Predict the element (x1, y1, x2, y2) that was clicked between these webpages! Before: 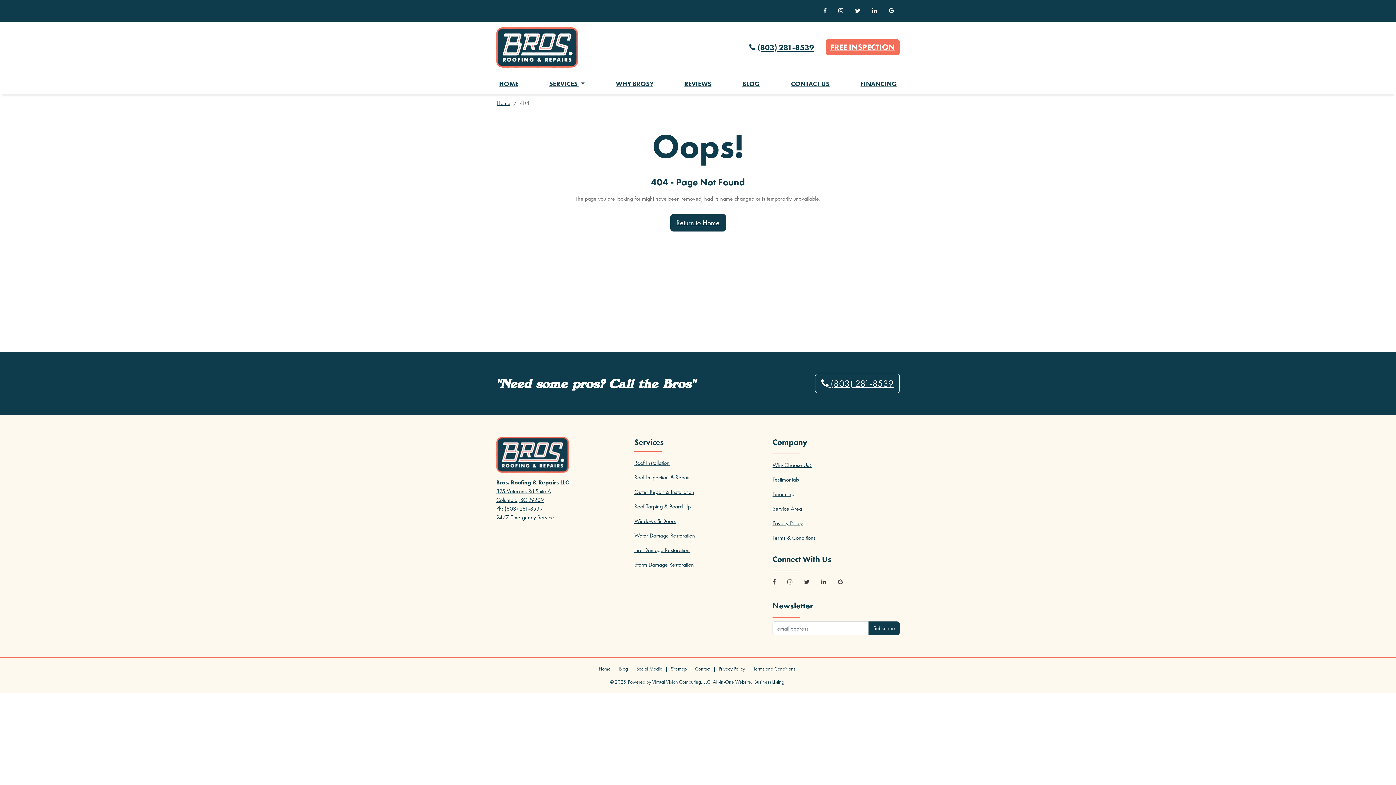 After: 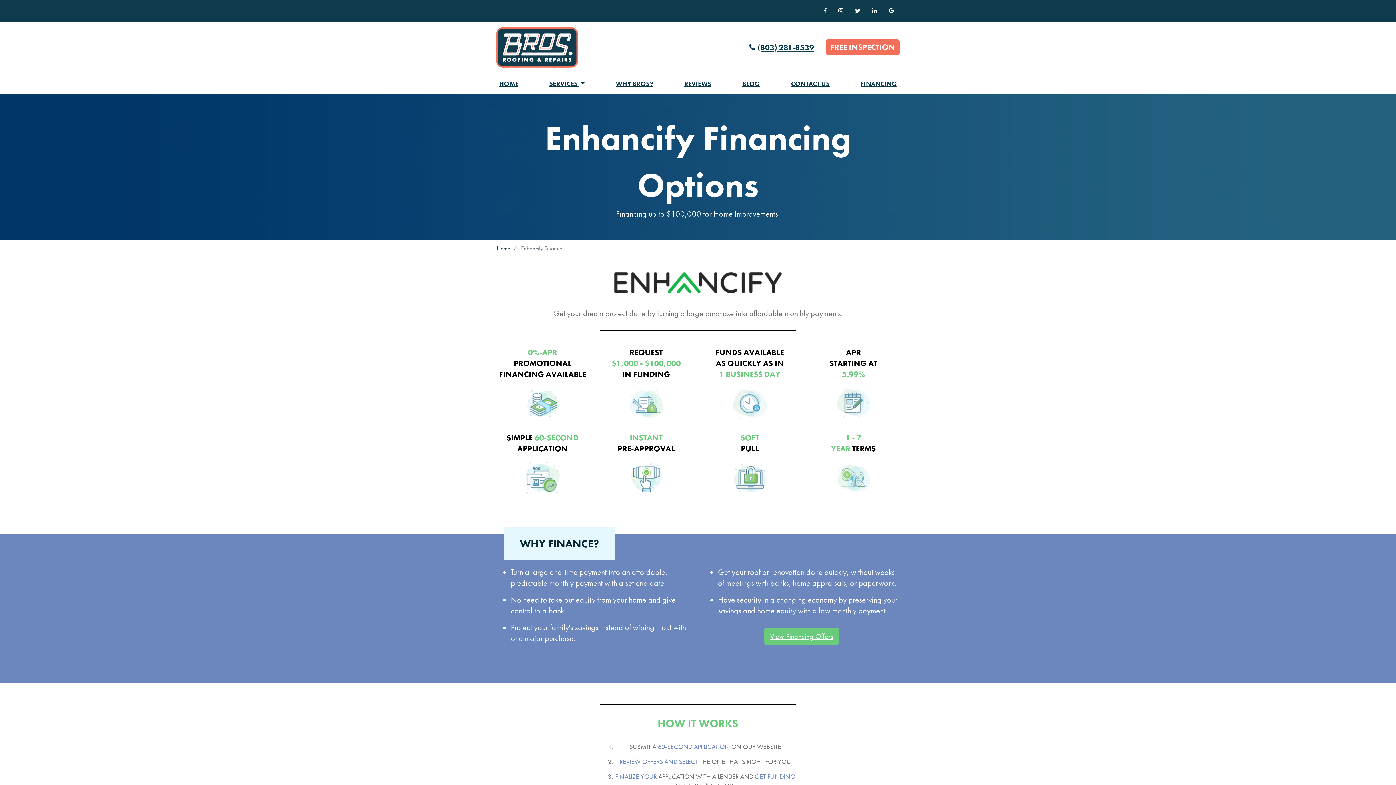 Action: label: Financing bbox: (772, 487, 900, 501)